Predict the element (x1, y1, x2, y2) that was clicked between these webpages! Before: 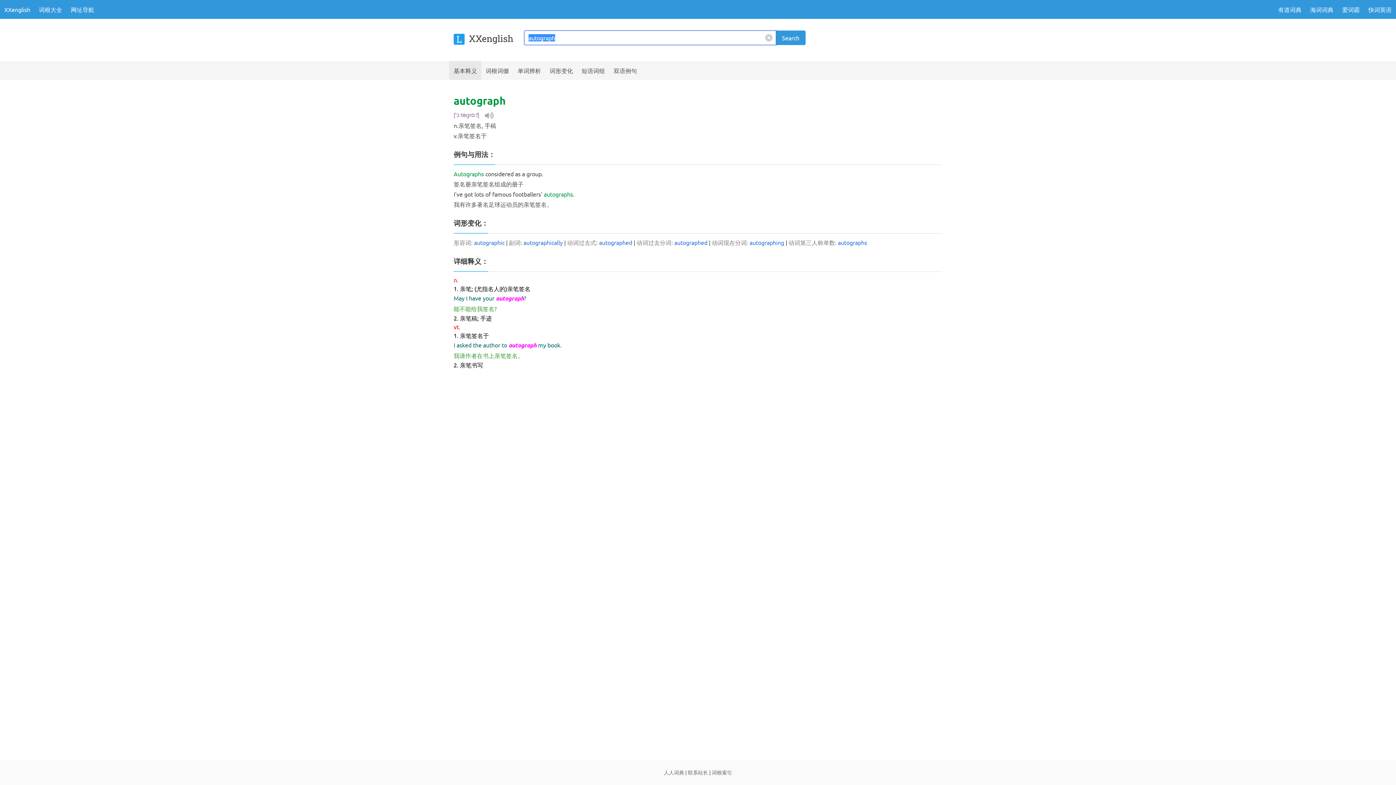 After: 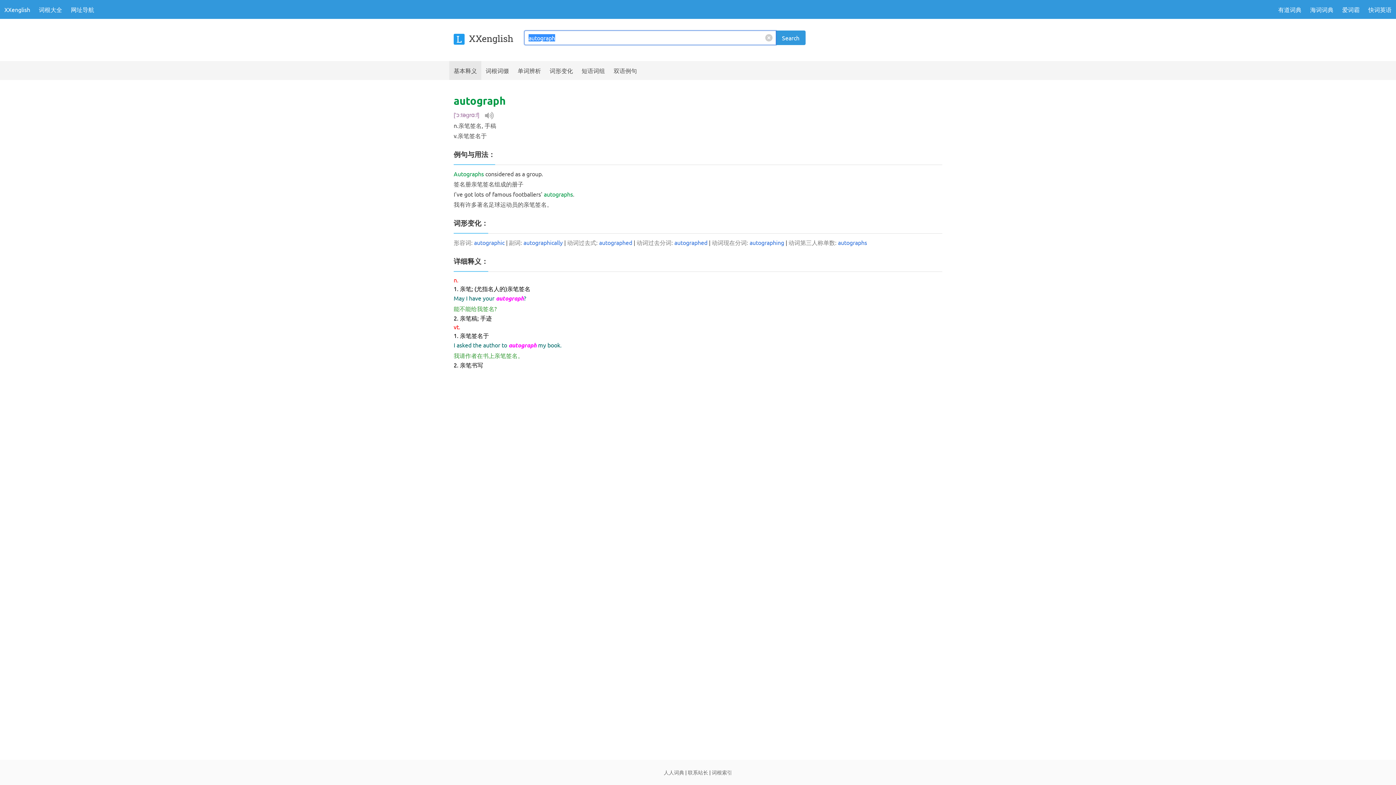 Action: bbox: (775, 30, 805, 45) label: Search